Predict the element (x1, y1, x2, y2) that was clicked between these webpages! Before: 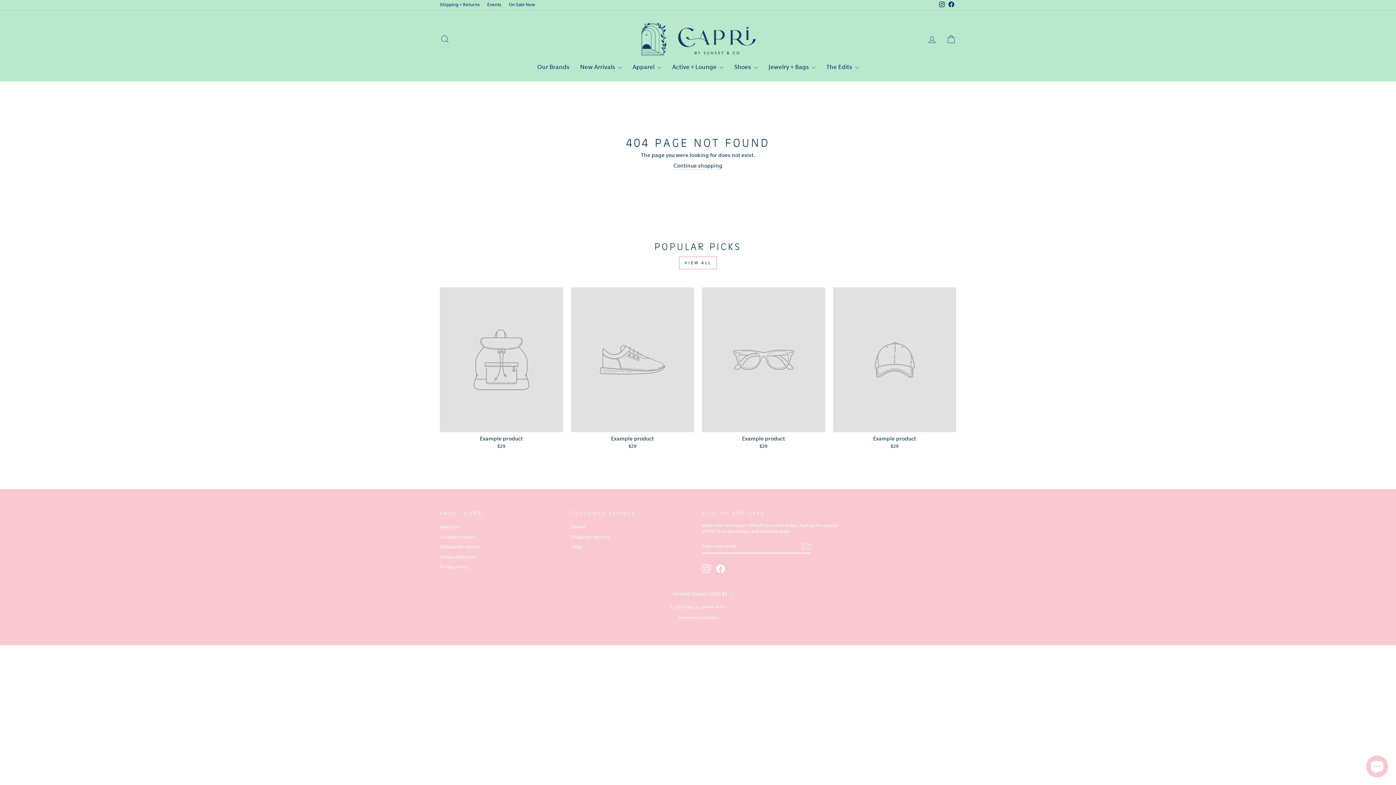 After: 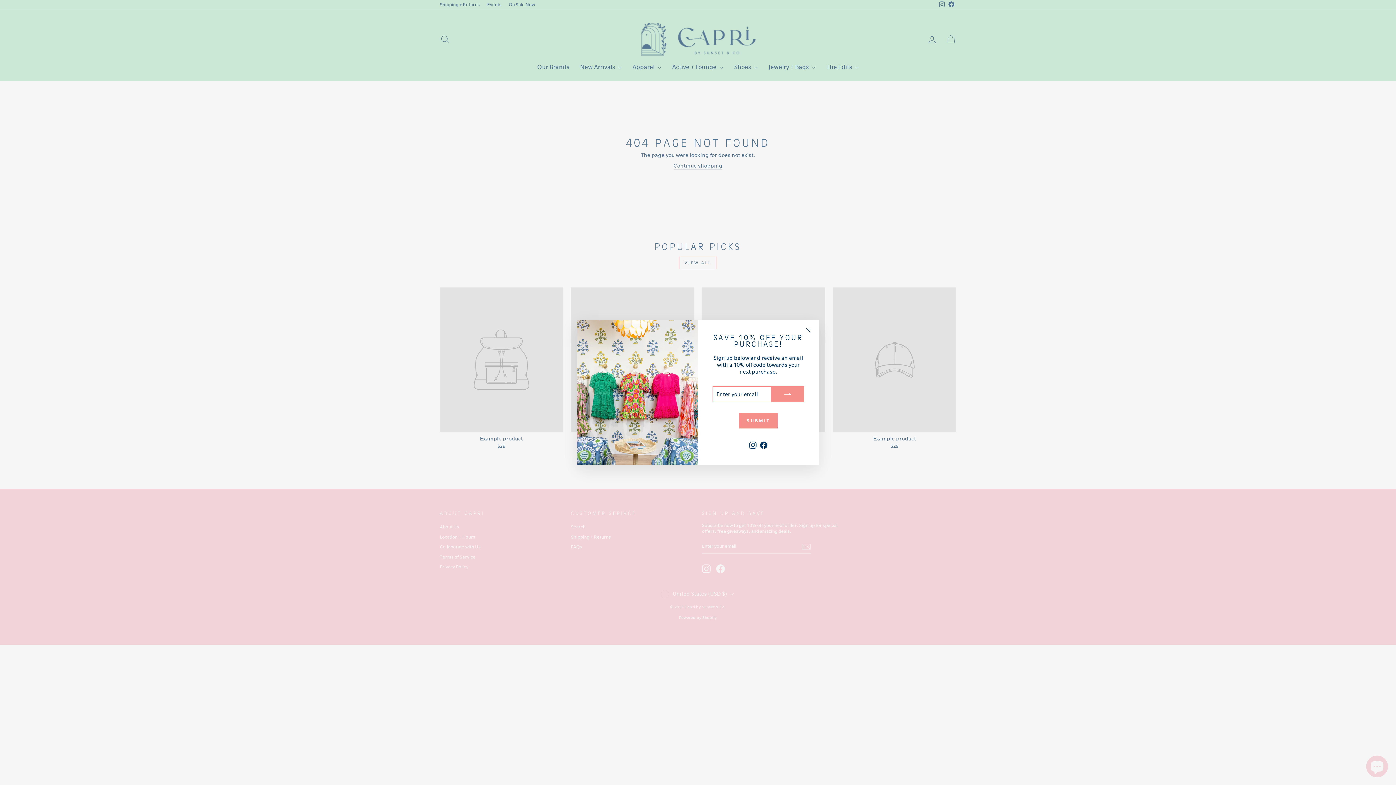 Action: label: Facebook bbox: (946, 0, 956, 9)